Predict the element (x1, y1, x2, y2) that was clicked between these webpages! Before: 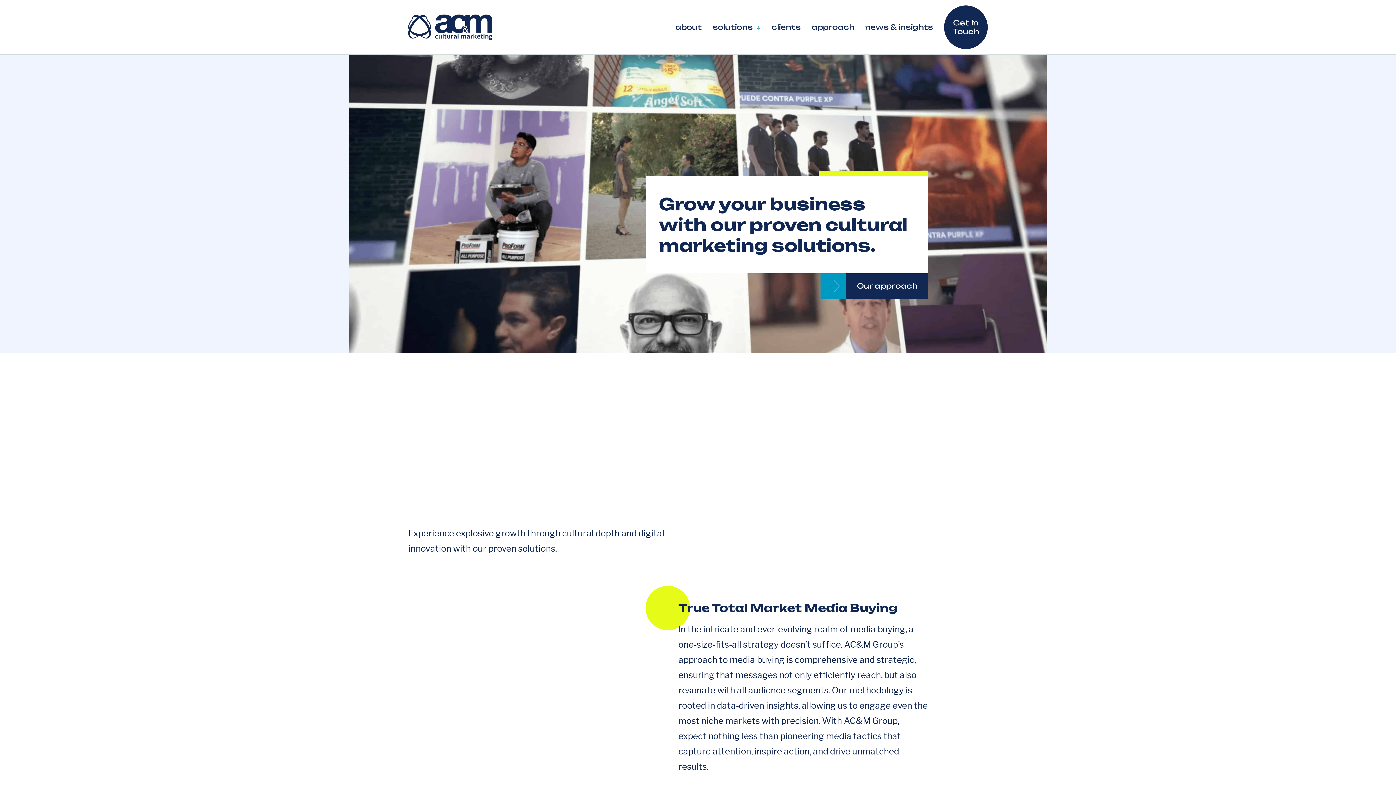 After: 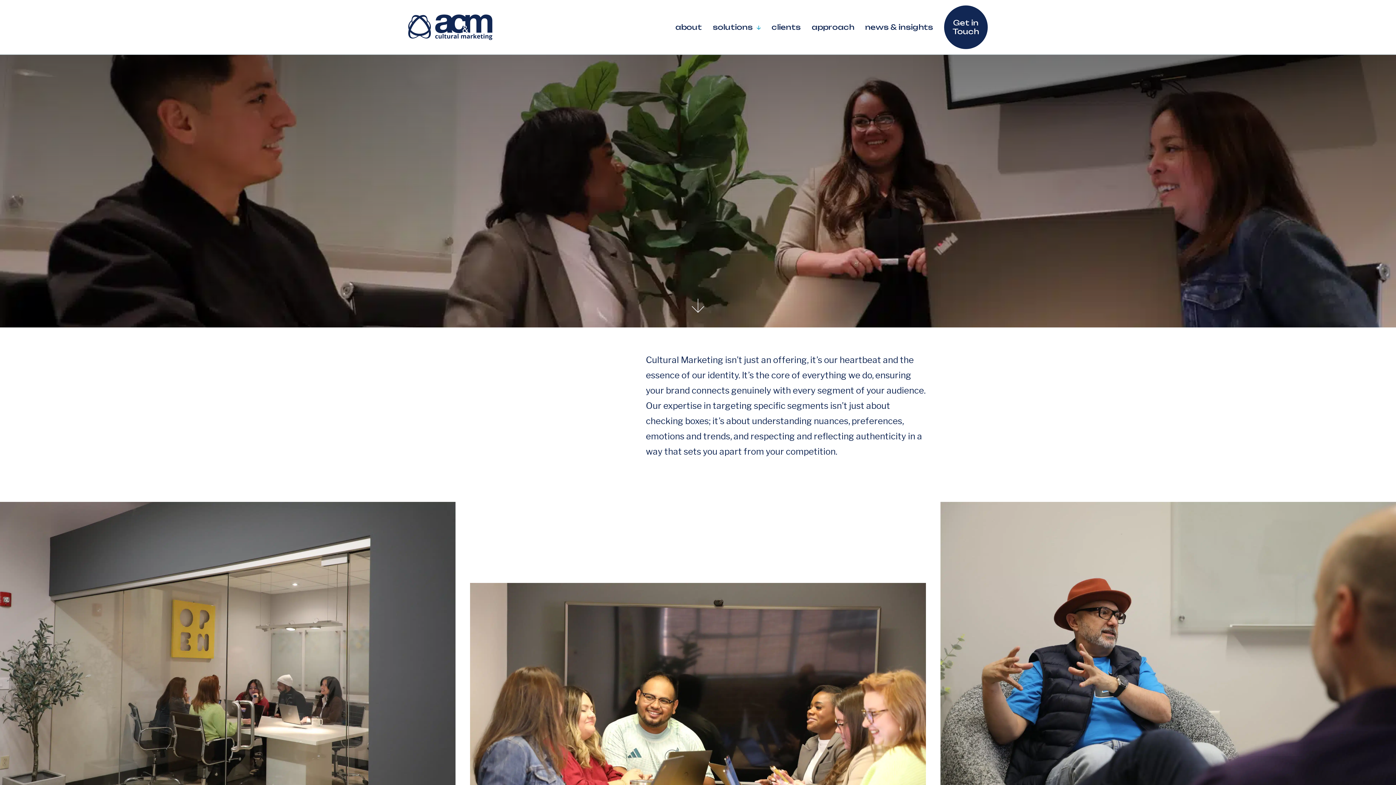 Action: label: approach bbox: (811, 15, 854, 39)